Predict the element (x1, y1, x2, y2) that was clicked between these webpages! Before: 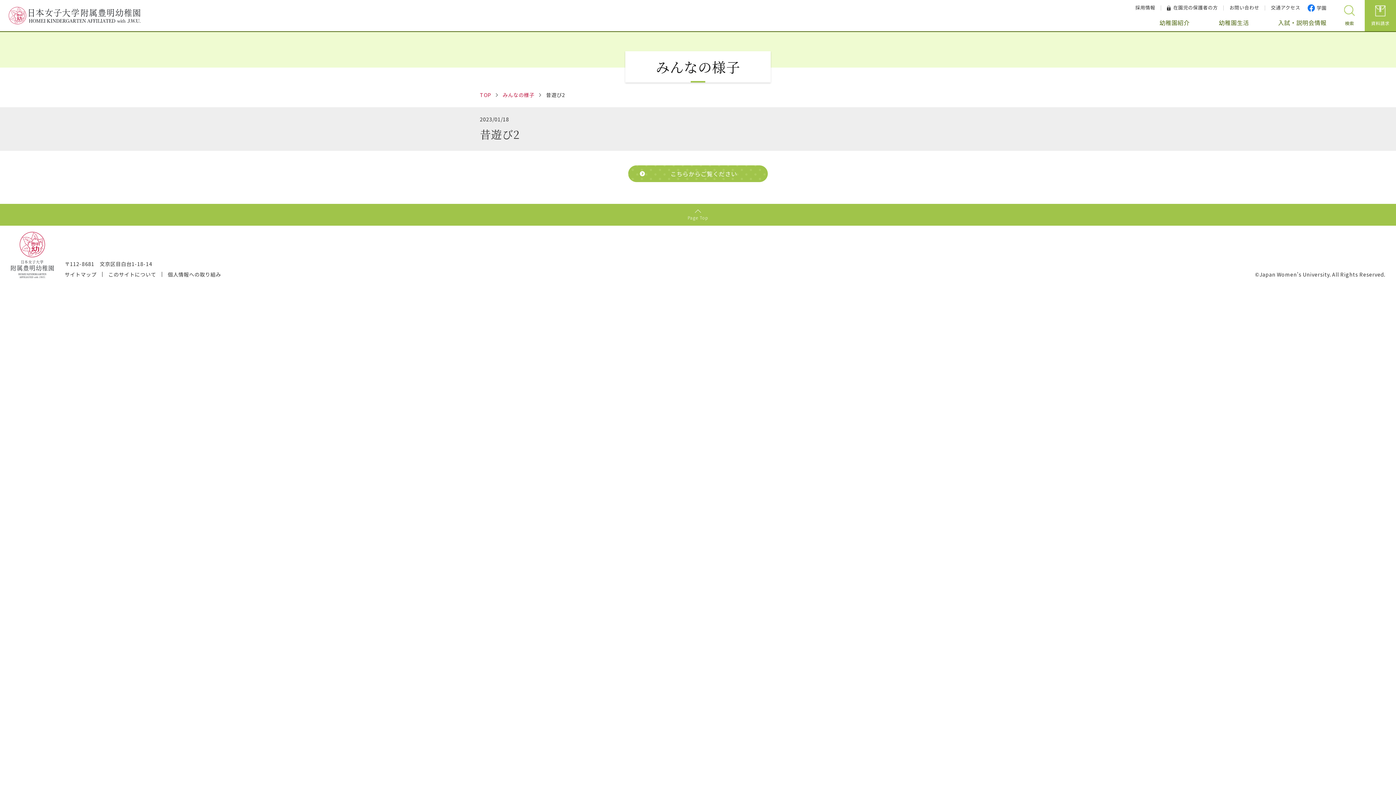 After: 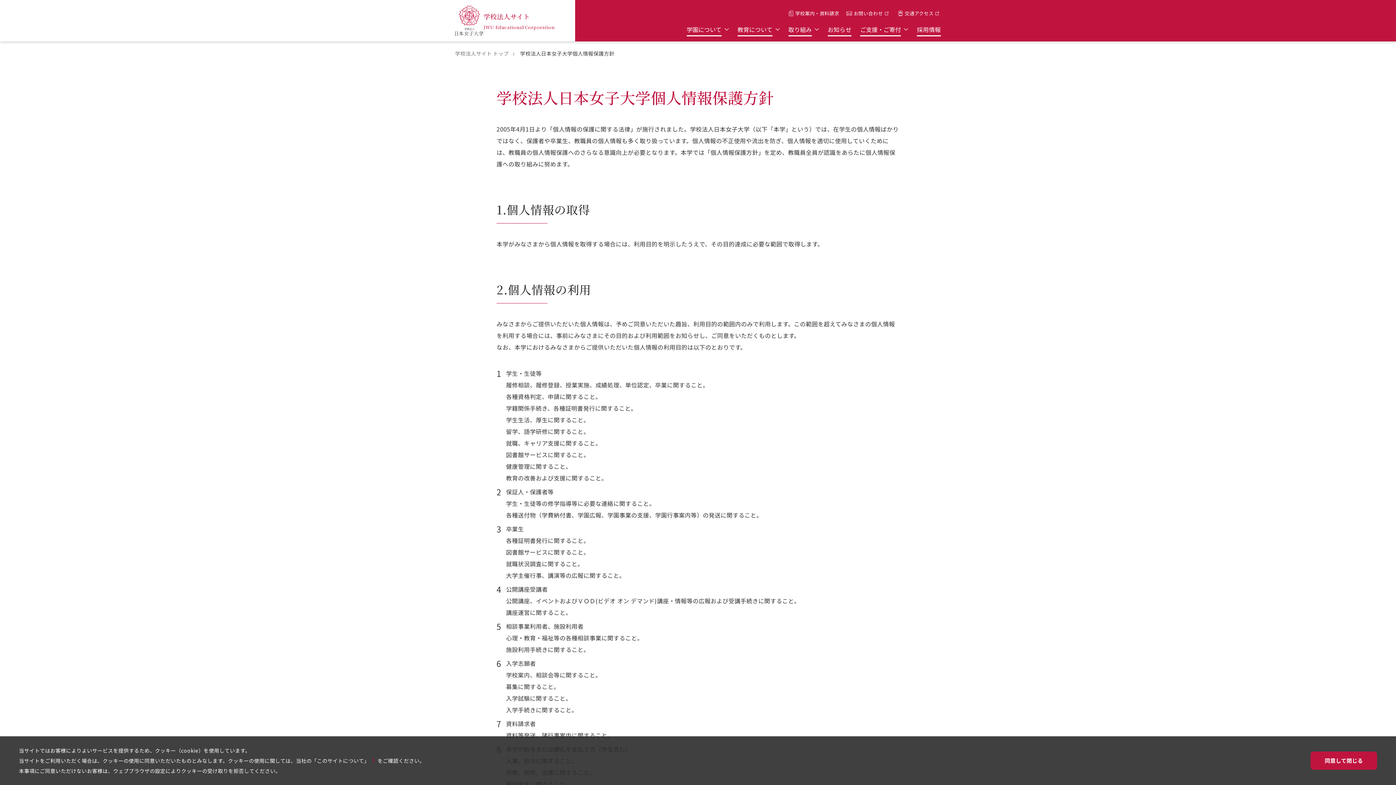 Action: bbox: (167, 270, 221, 278) label: 個人情報への取り組み